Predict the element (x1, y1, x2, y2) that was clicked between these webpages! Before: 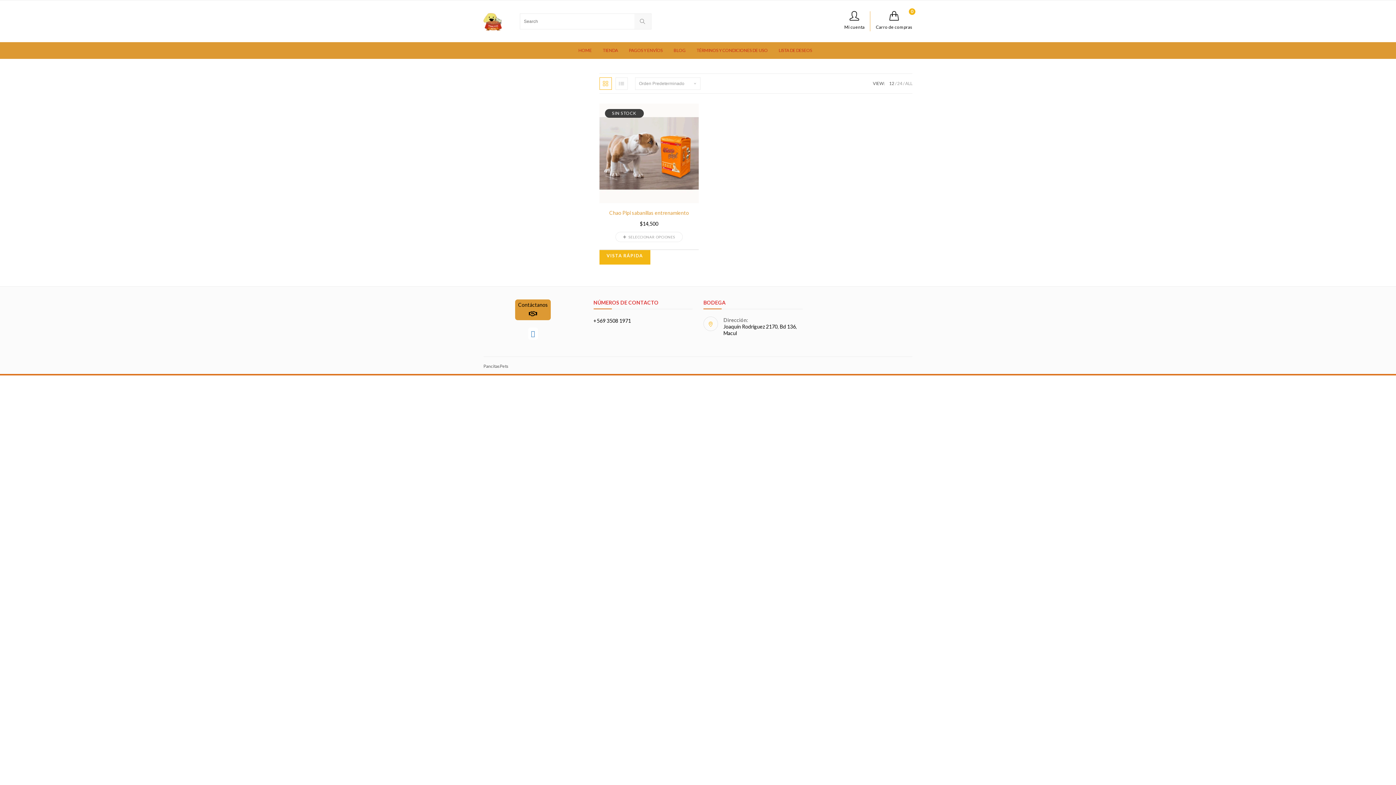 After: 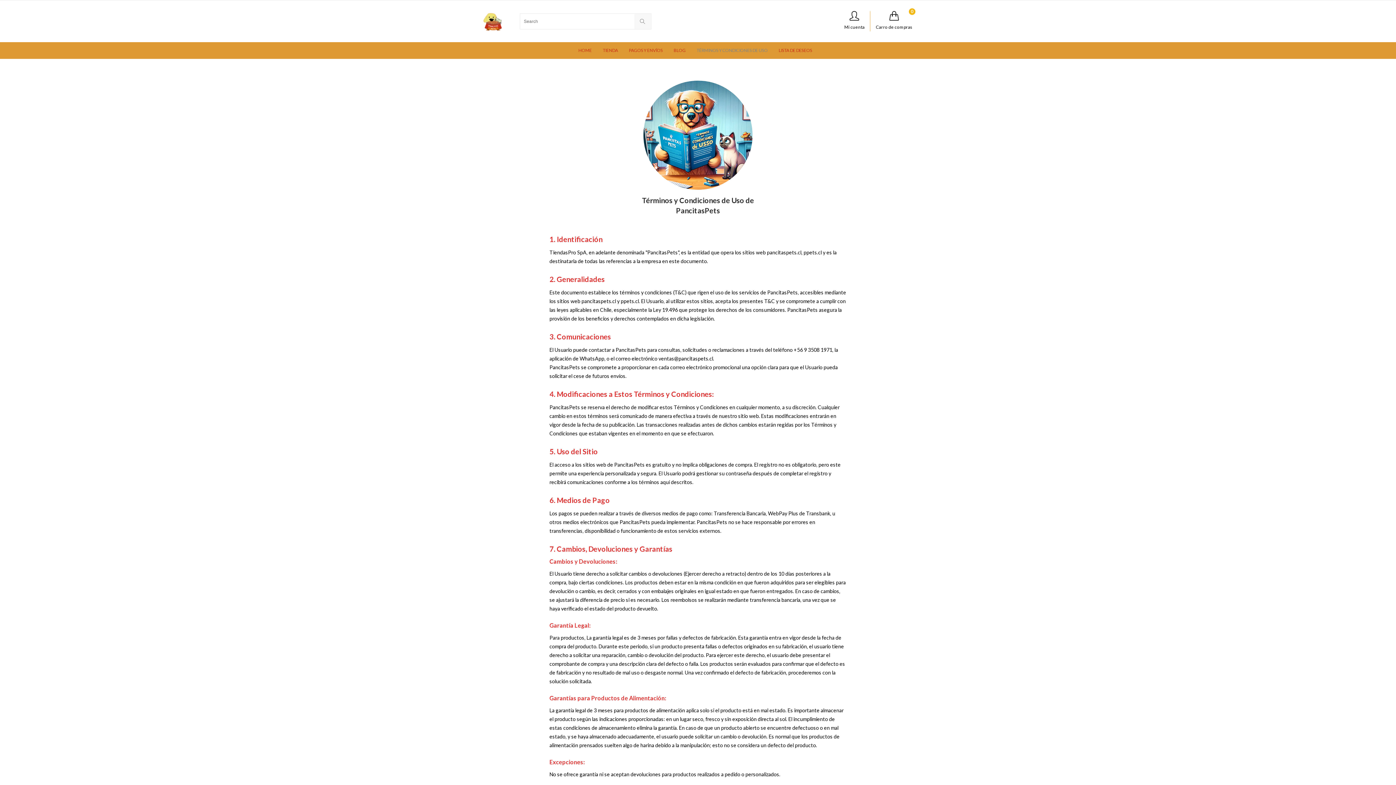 Action: bbox: (696, 42, 768, 58) label: TÉRMINOS Y CONDICIONES DE USO